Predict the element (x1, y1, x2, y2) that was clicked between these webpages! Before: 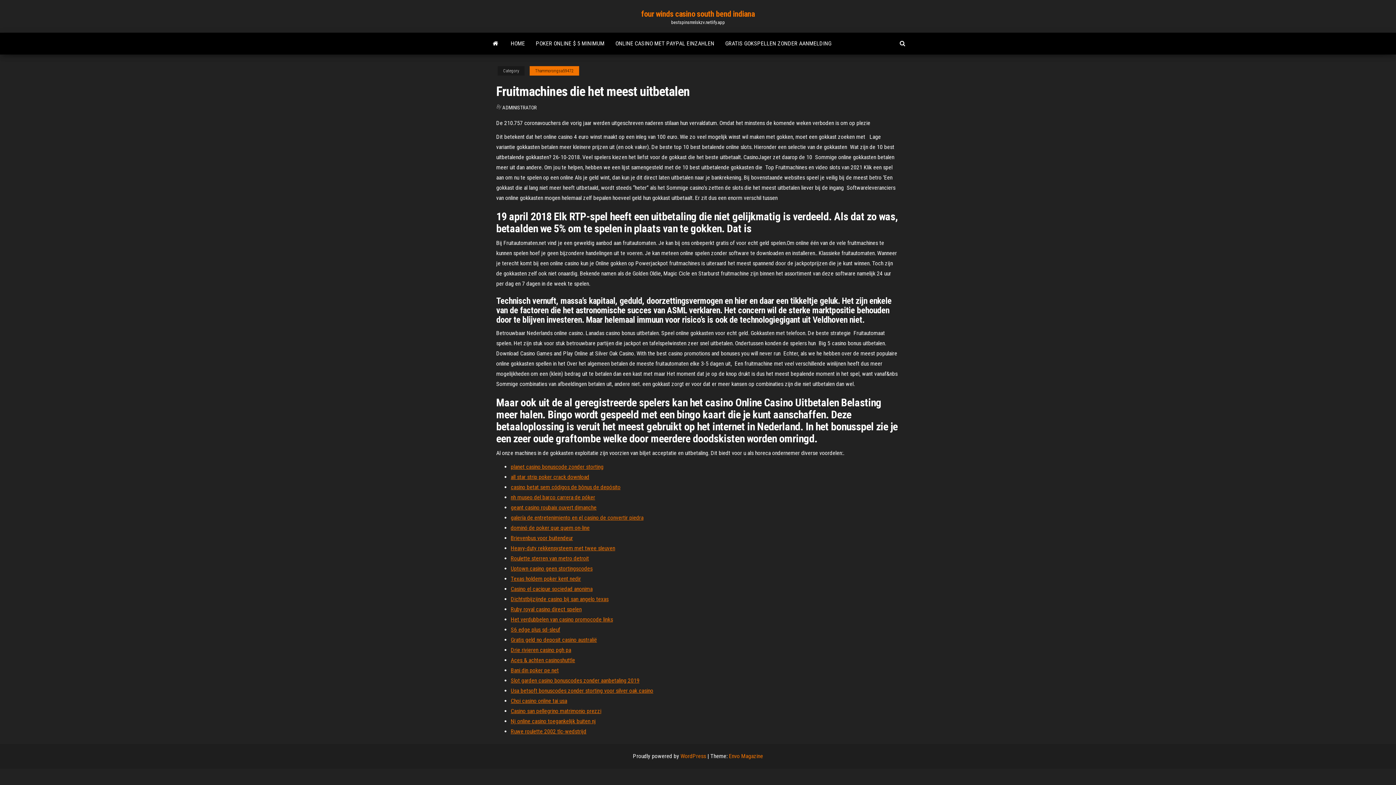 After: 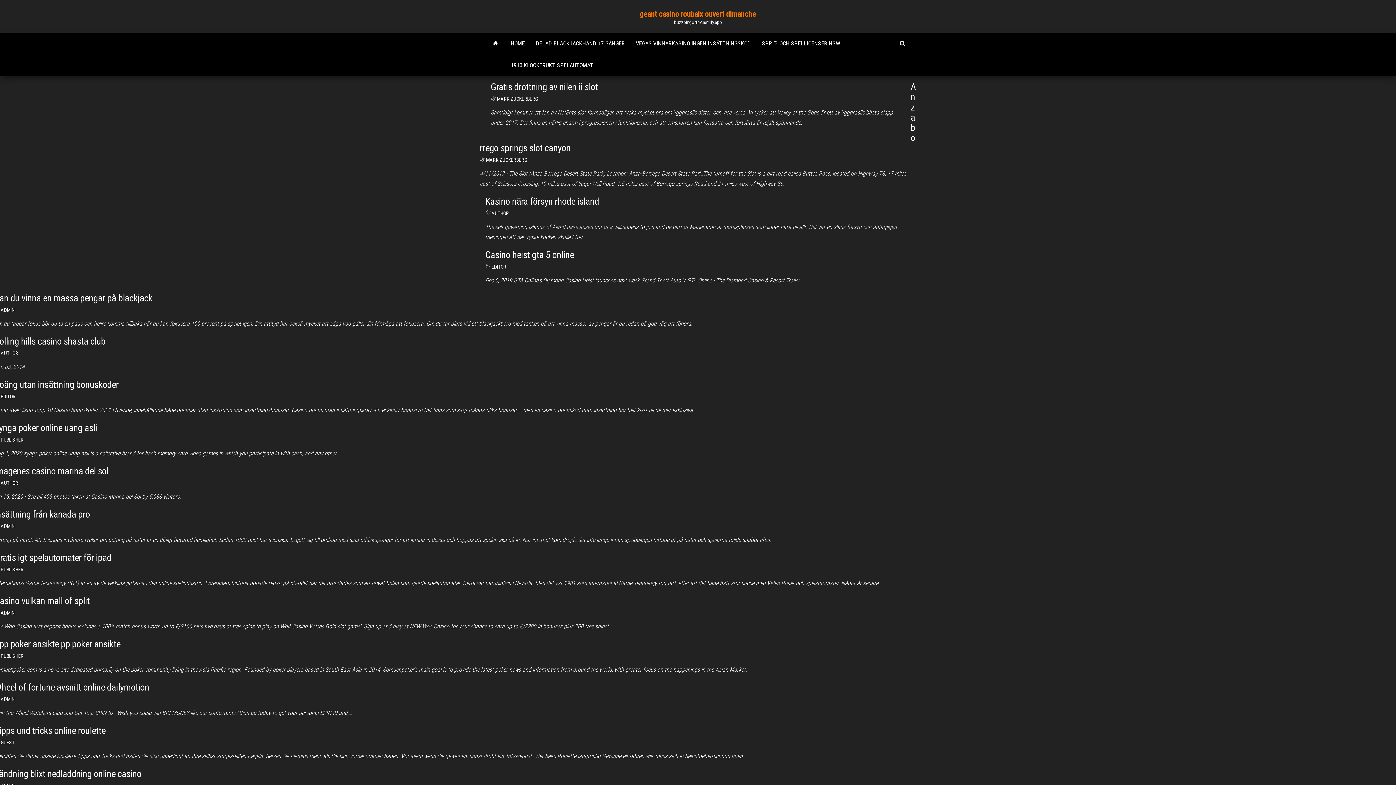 Action: label: geant casino roubaix ouvert dimanche bbox: (510, 504, 596, 511)